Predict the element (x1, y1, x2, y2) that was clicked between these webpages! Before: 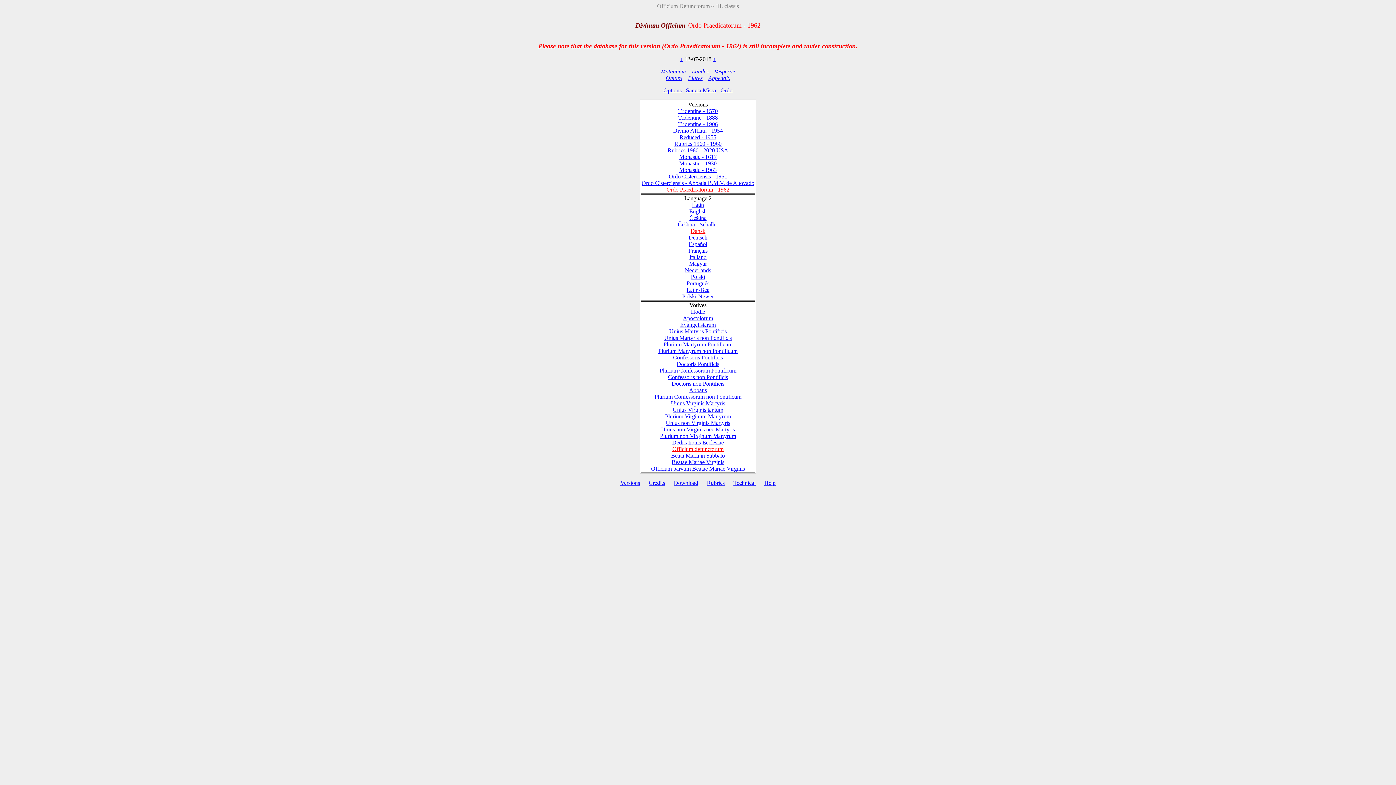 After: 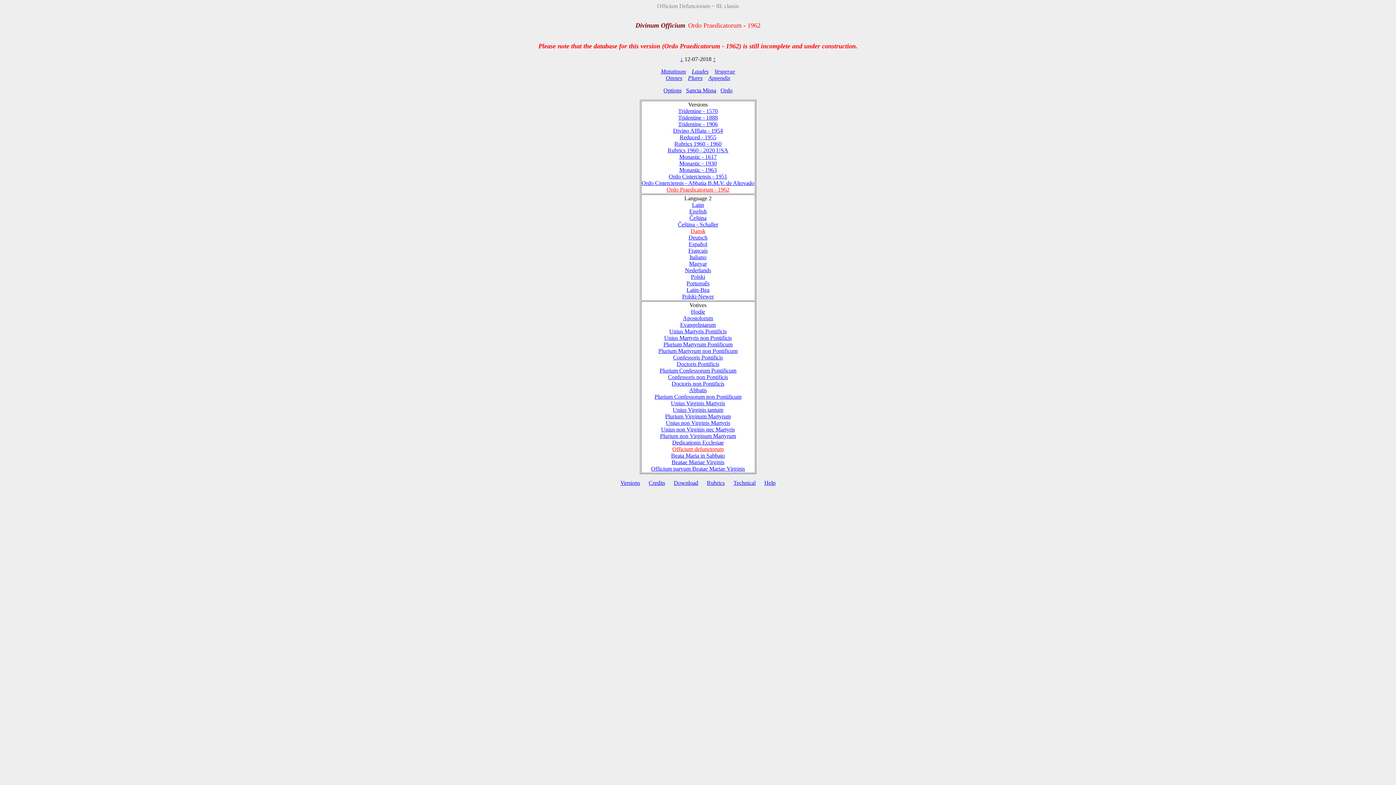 Action: bbox: (648, 480, 665, 486) label: Credits